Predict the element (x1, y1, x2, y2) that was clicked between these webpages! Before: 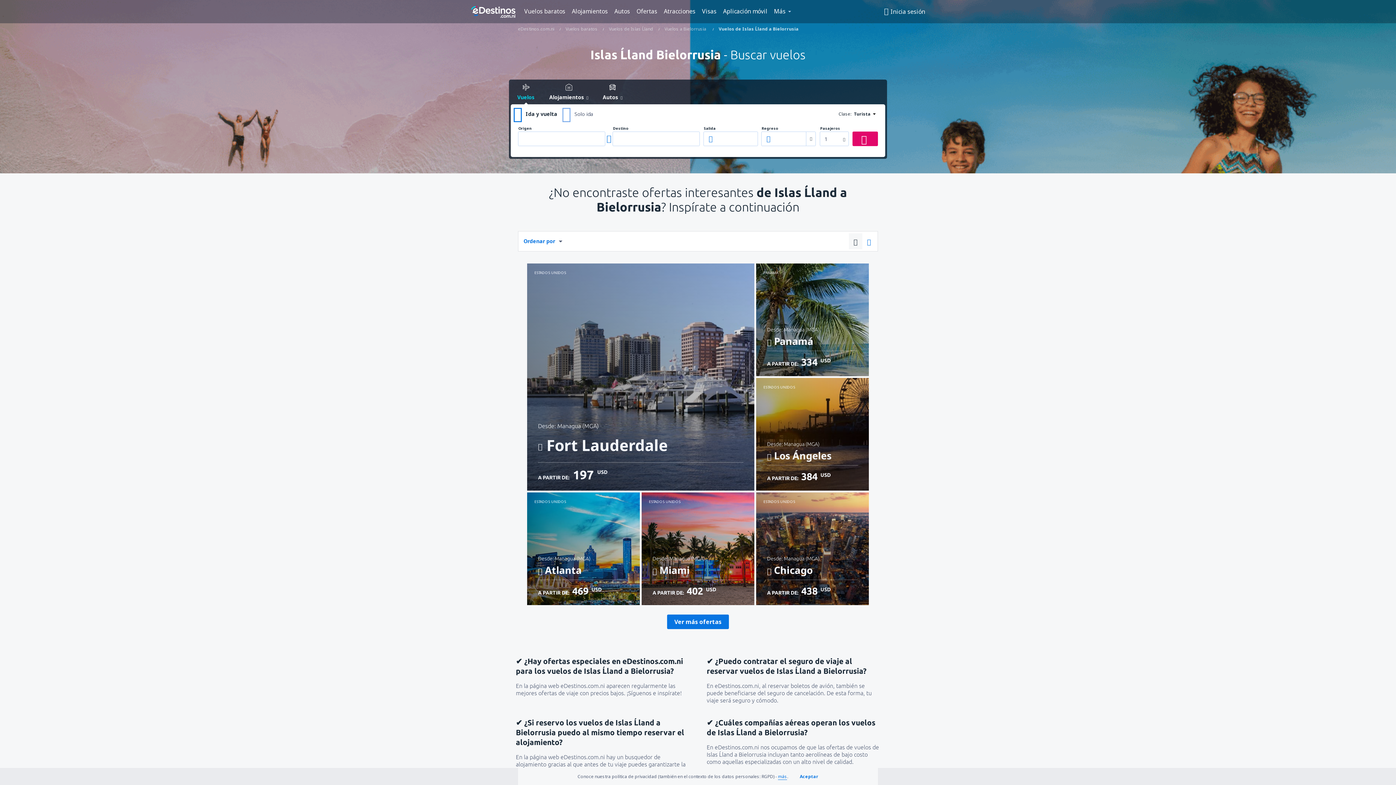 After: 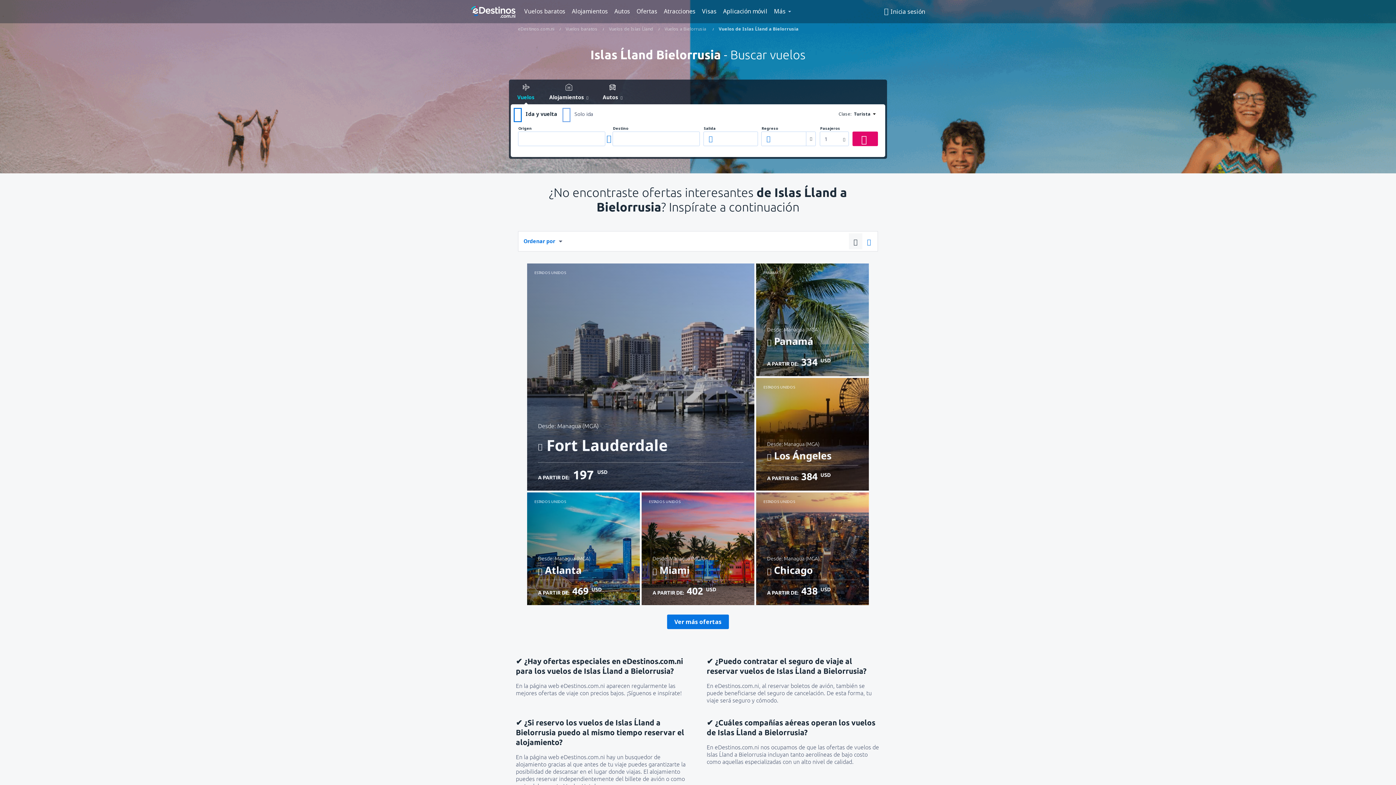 Action: label: Aceptar bbox: (794, 768, 818, 785)